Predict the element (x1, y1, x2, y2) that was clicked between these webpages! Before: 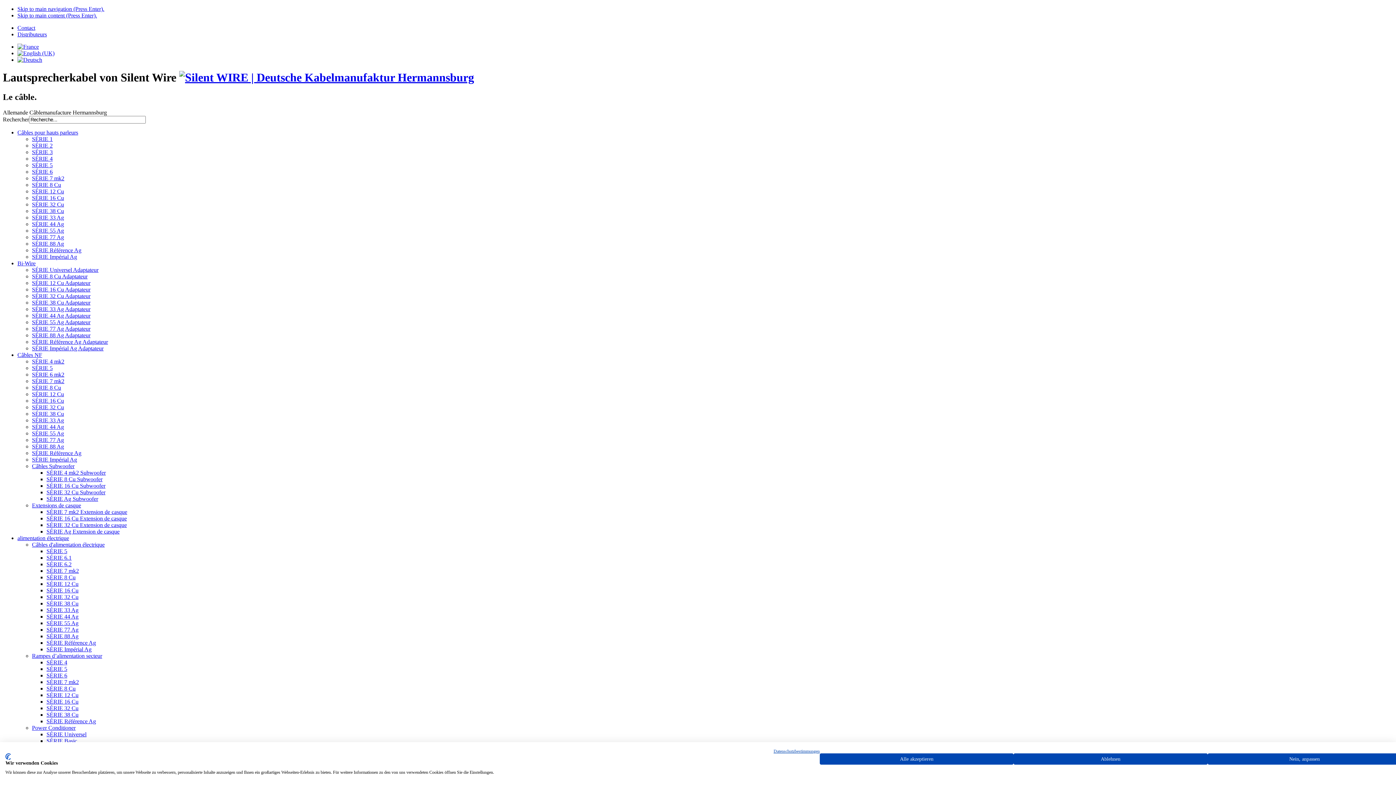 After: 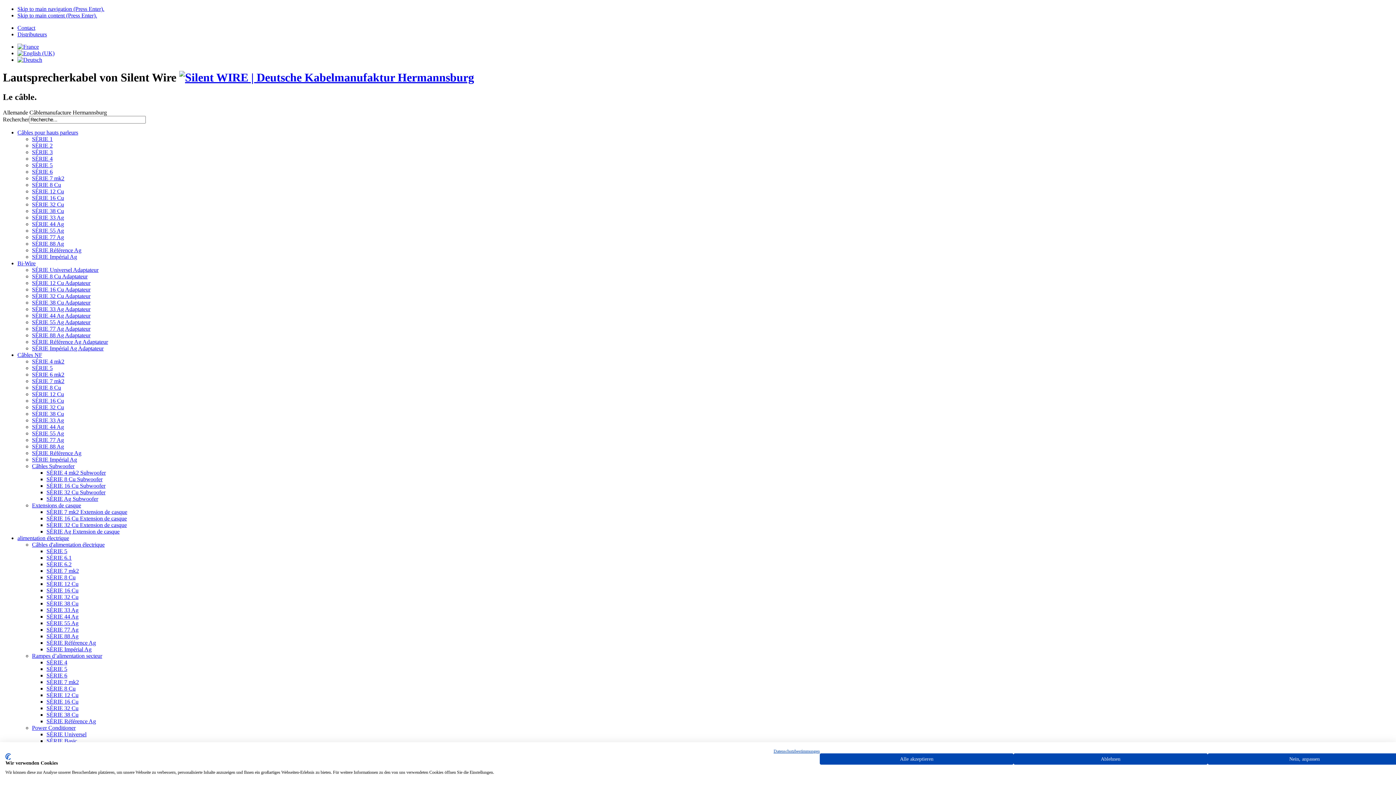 Action: label: SÉRIE 7 mk2 bbox: (32, 175, 64, 181)